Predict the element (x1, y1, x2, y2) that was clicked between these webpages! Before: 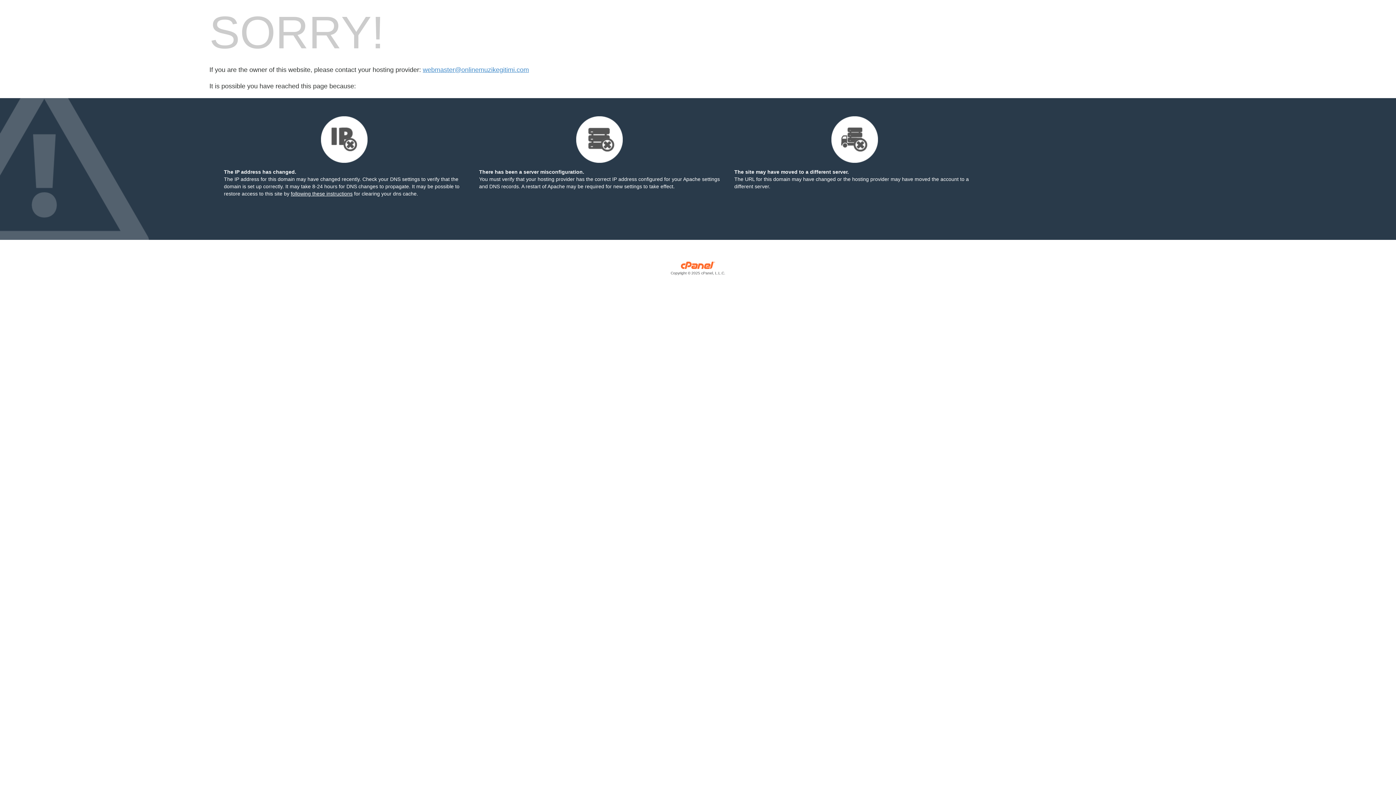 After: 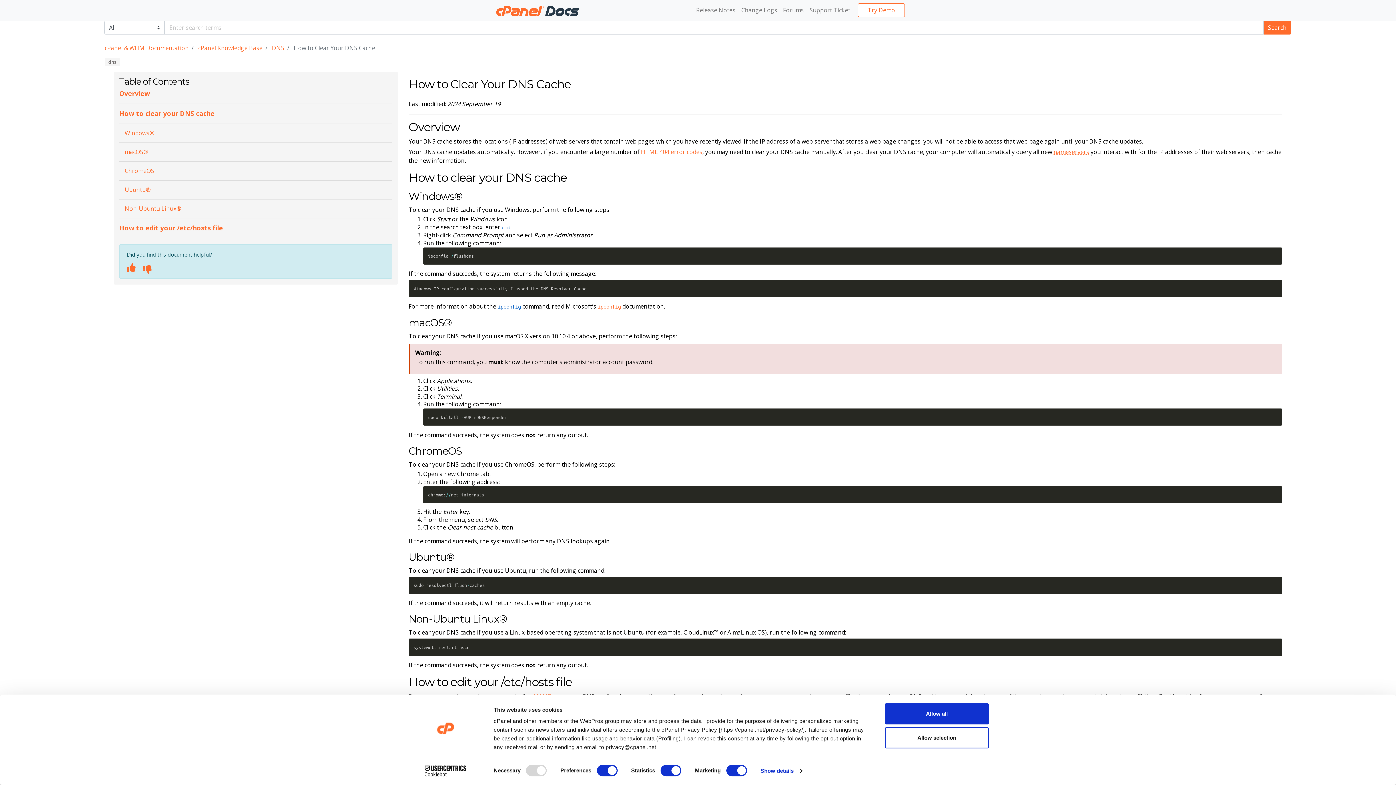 Action: label: following these instructions bbox: (290, 190, 352, 196)